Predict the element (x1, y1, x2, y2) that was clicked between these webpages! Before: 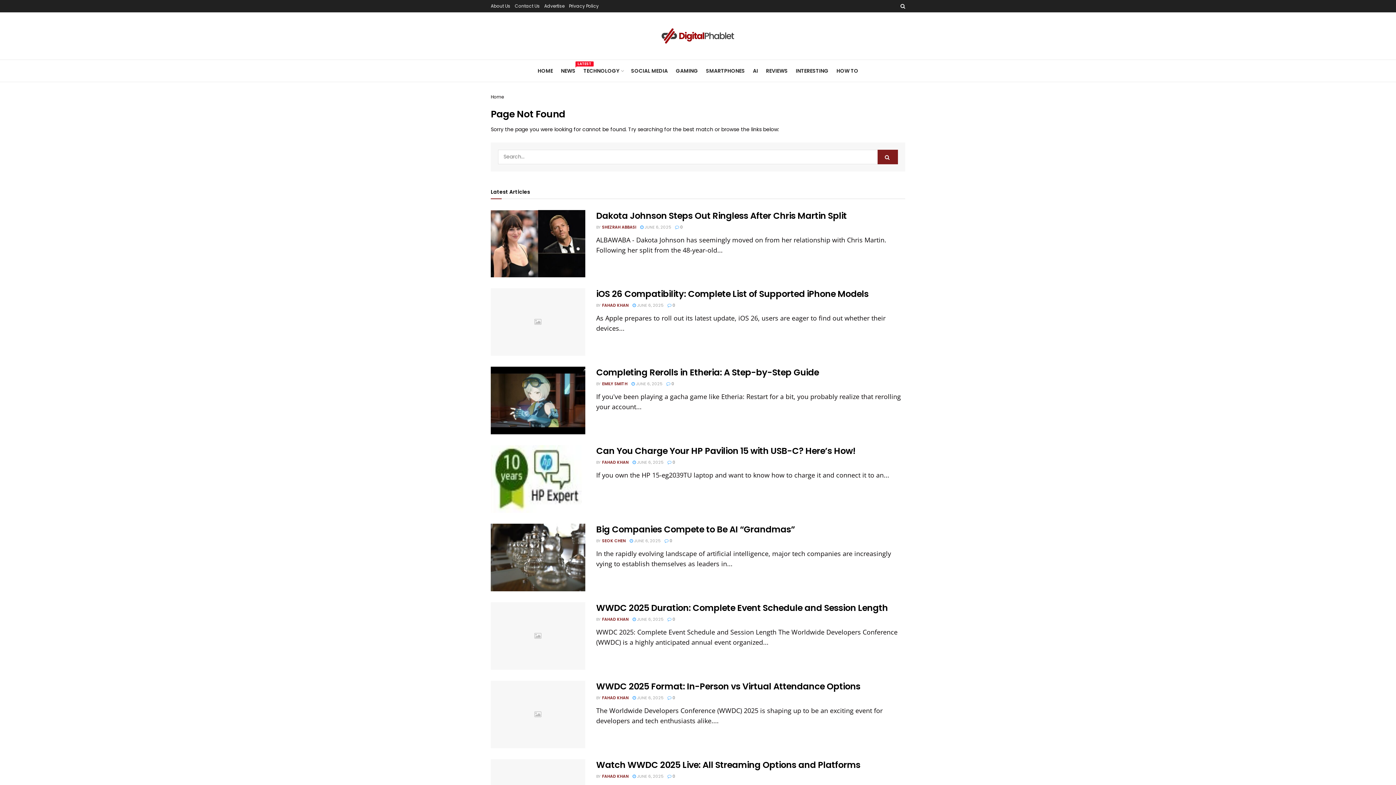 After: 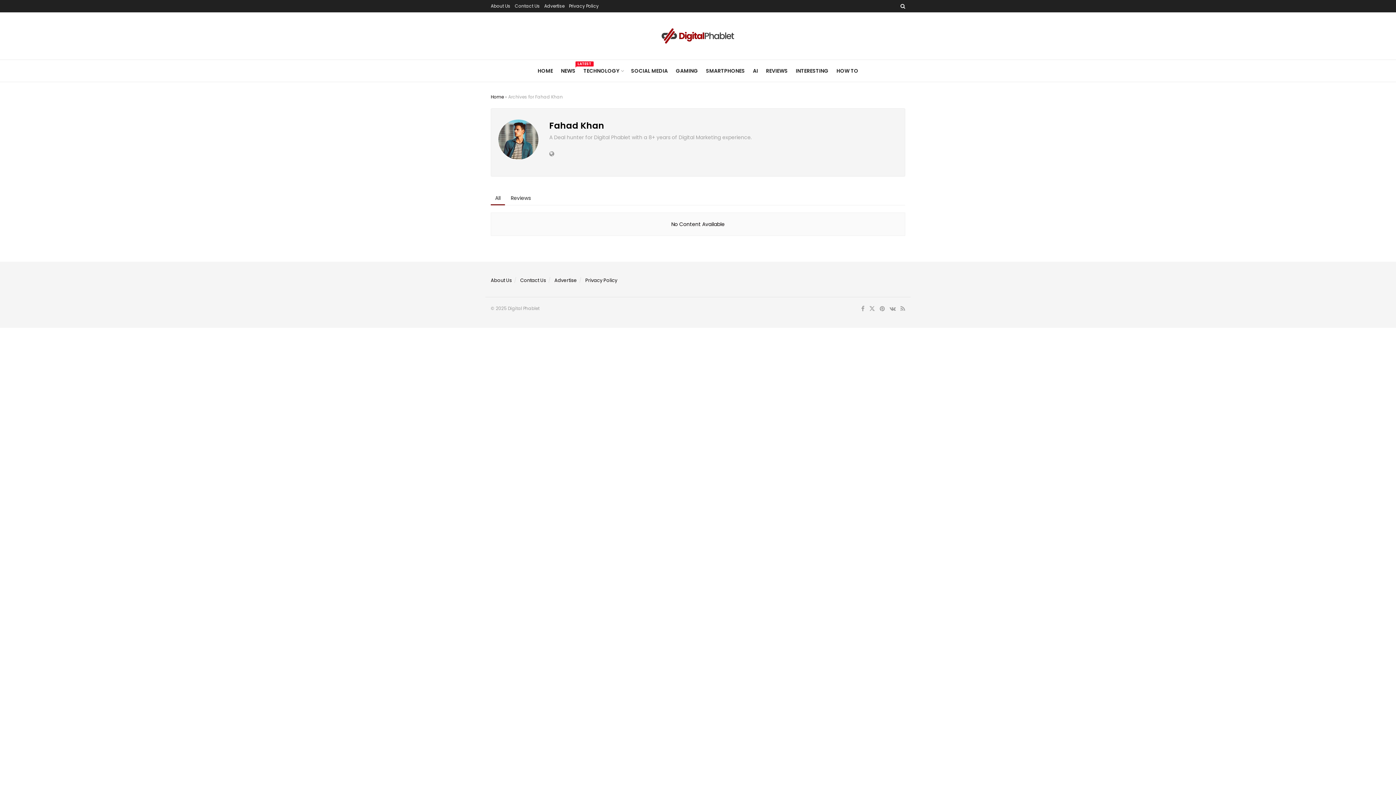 Action: label: FAHAD KHAN bbox: (602, 695, 628, 701)